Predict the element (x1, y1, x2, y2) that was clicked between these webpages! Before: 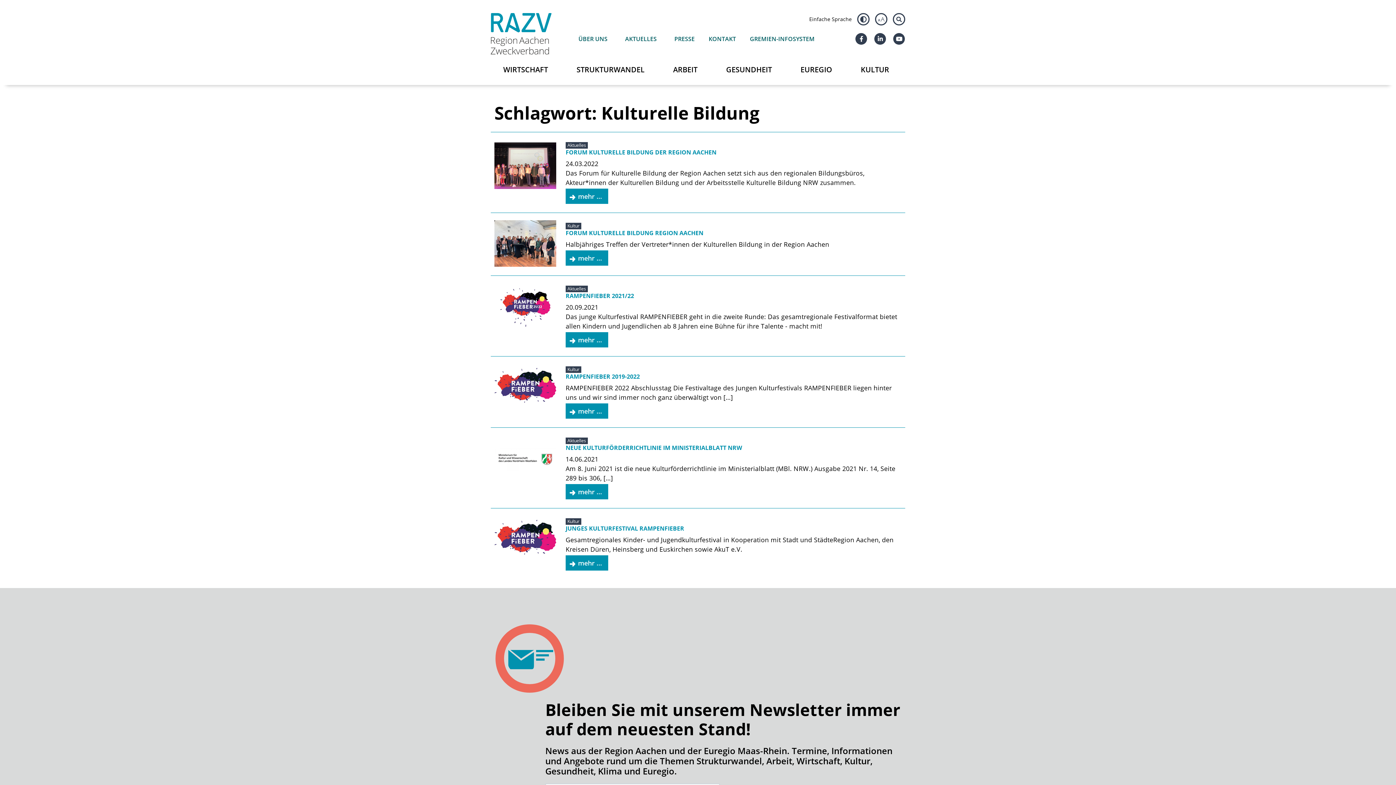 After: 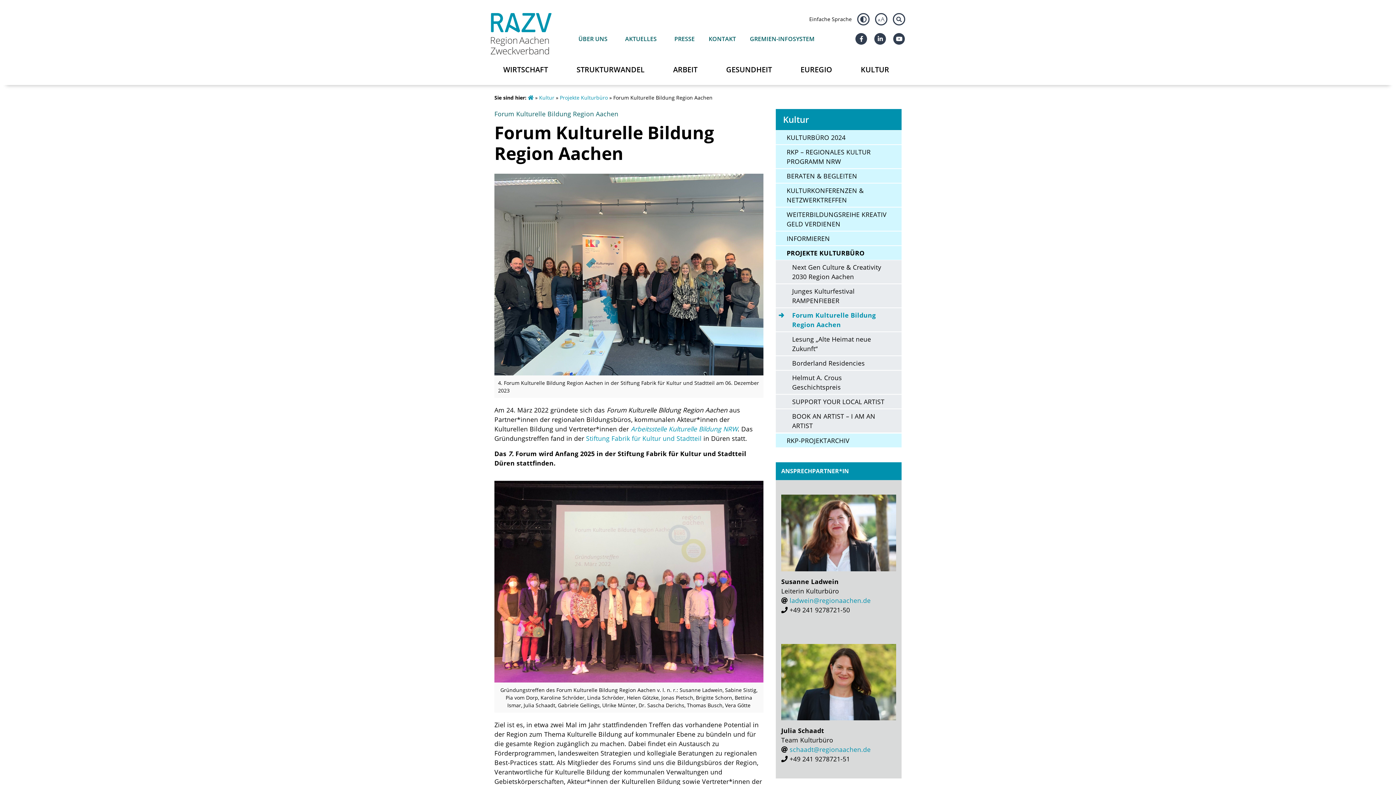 Action: bbox: (494, 238, 556, 247)